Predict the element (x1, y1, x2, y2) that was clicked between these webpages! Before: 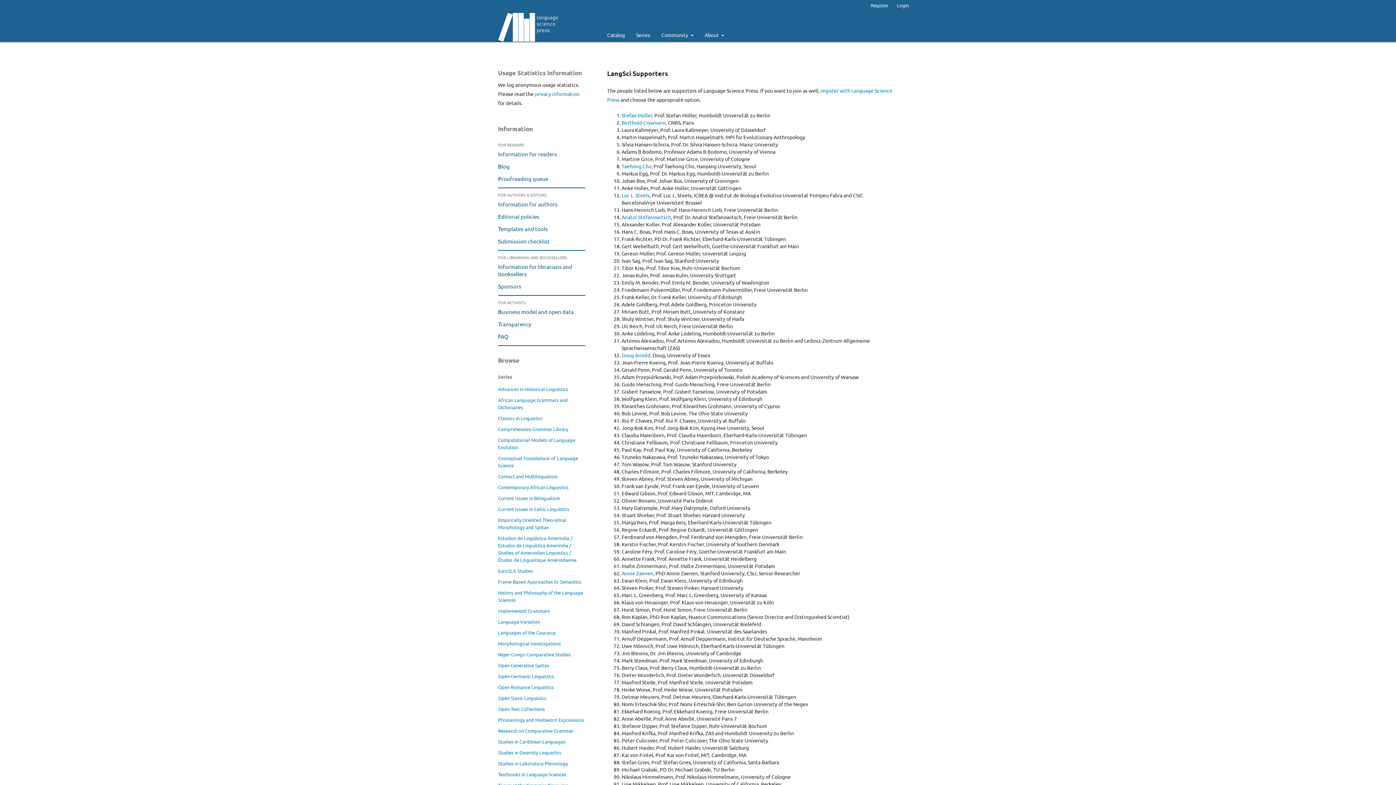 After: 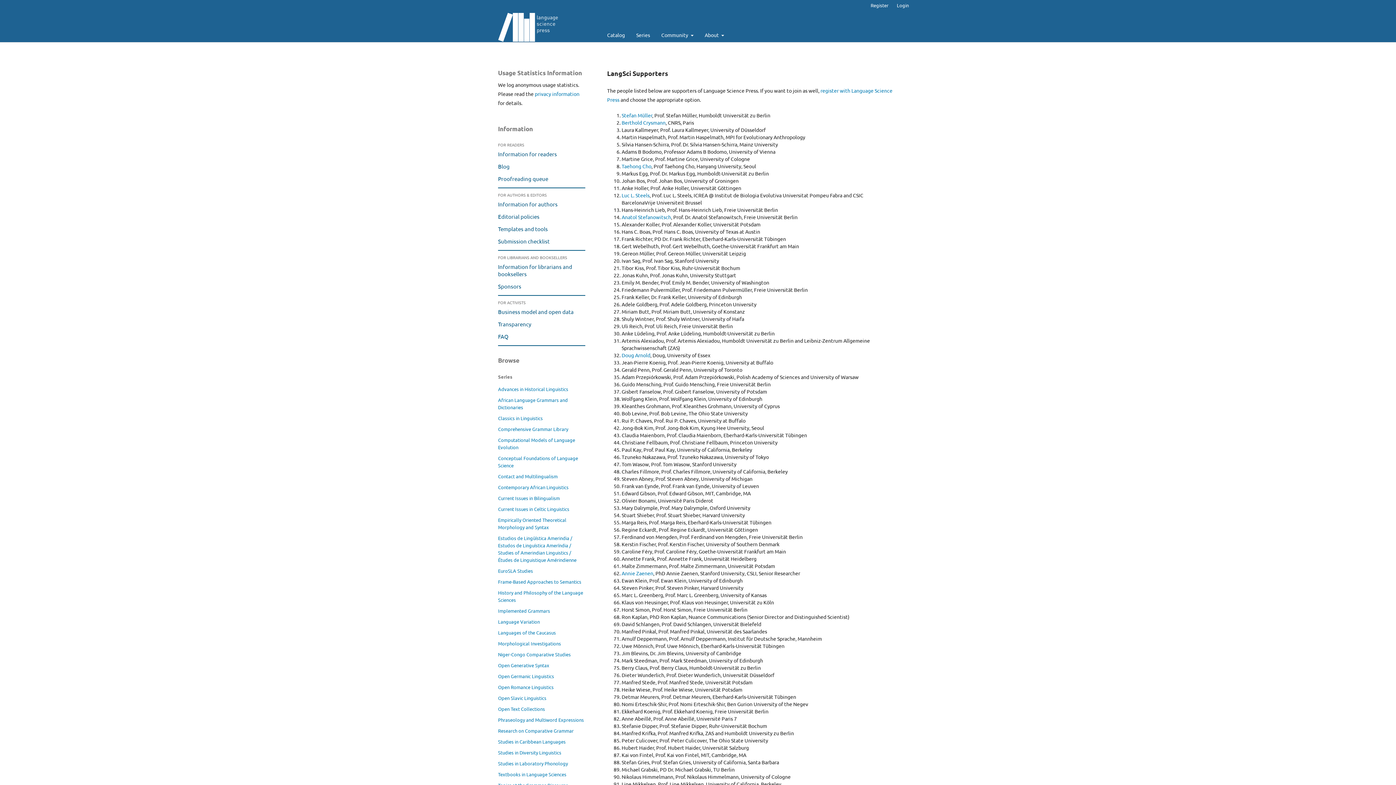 Action: bbox: (498, 298, 525, 305) label: For activists